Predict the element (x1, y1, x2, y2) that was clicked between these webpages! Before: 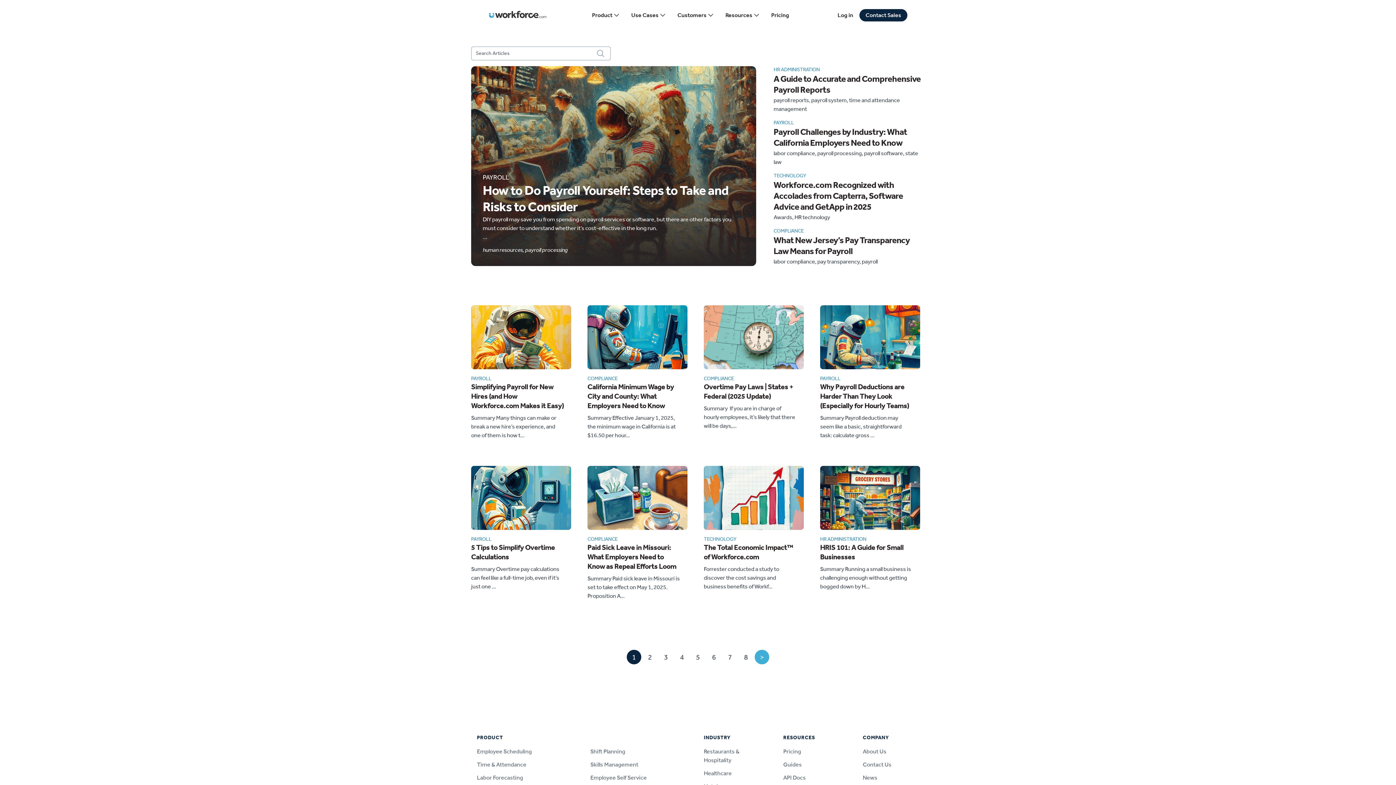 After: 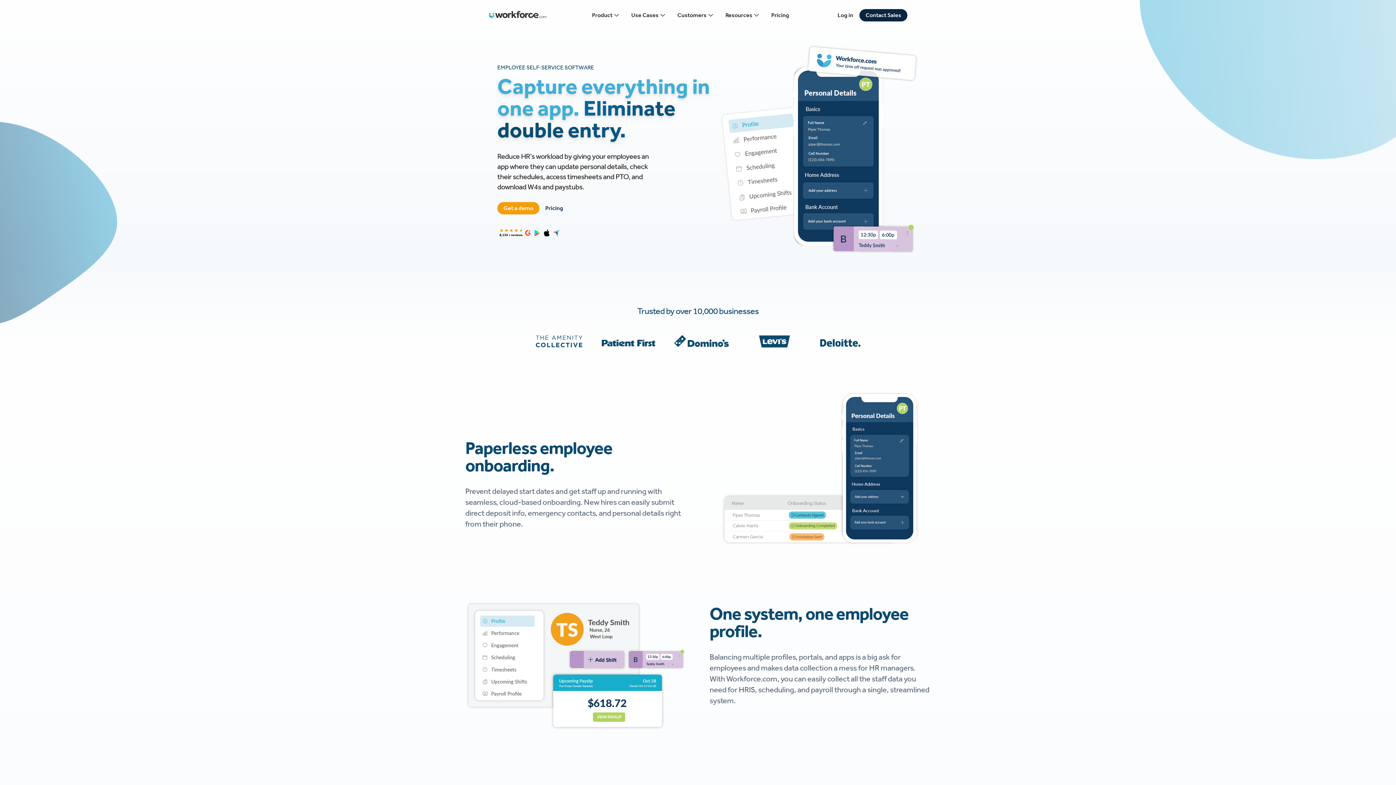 Action: bbox: (590, 774, 646, 781) label: Employee Self Service